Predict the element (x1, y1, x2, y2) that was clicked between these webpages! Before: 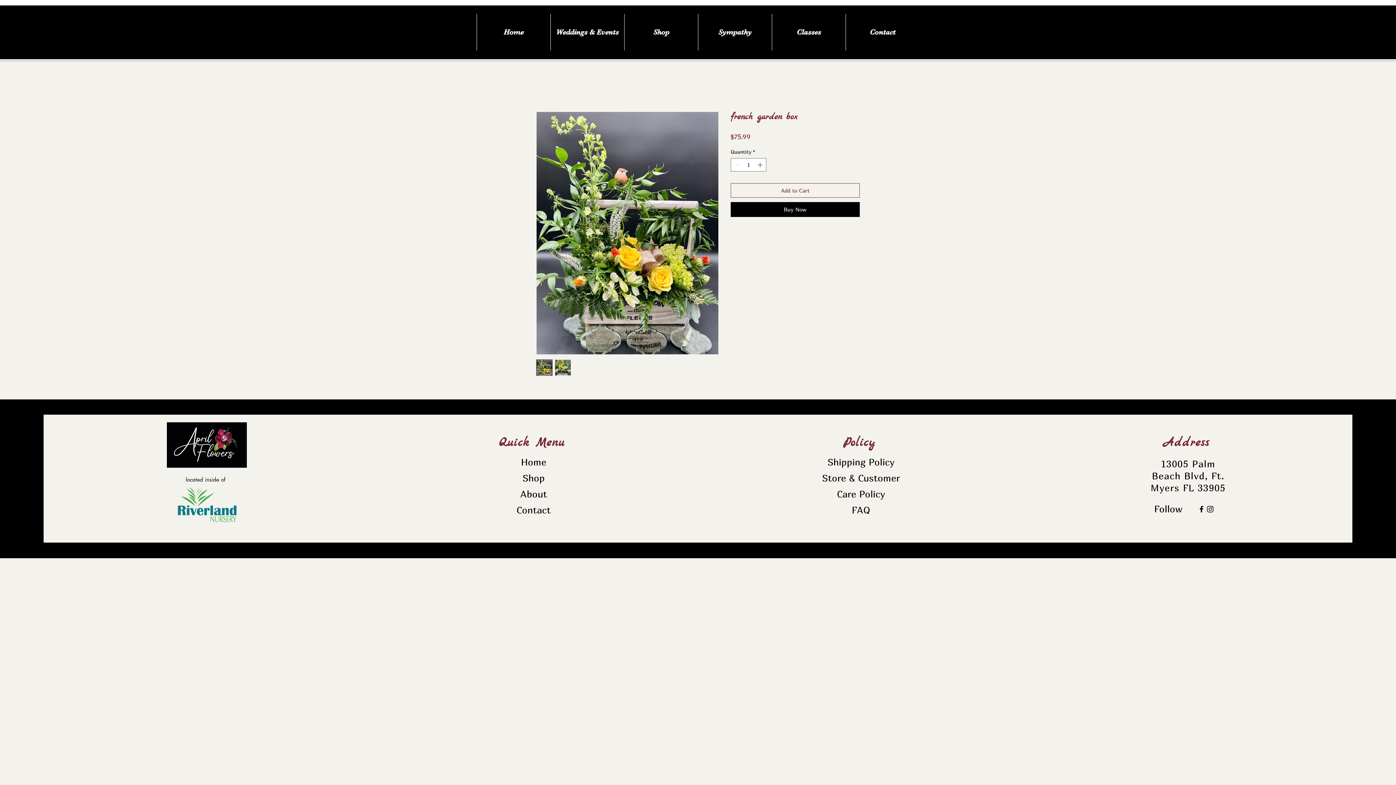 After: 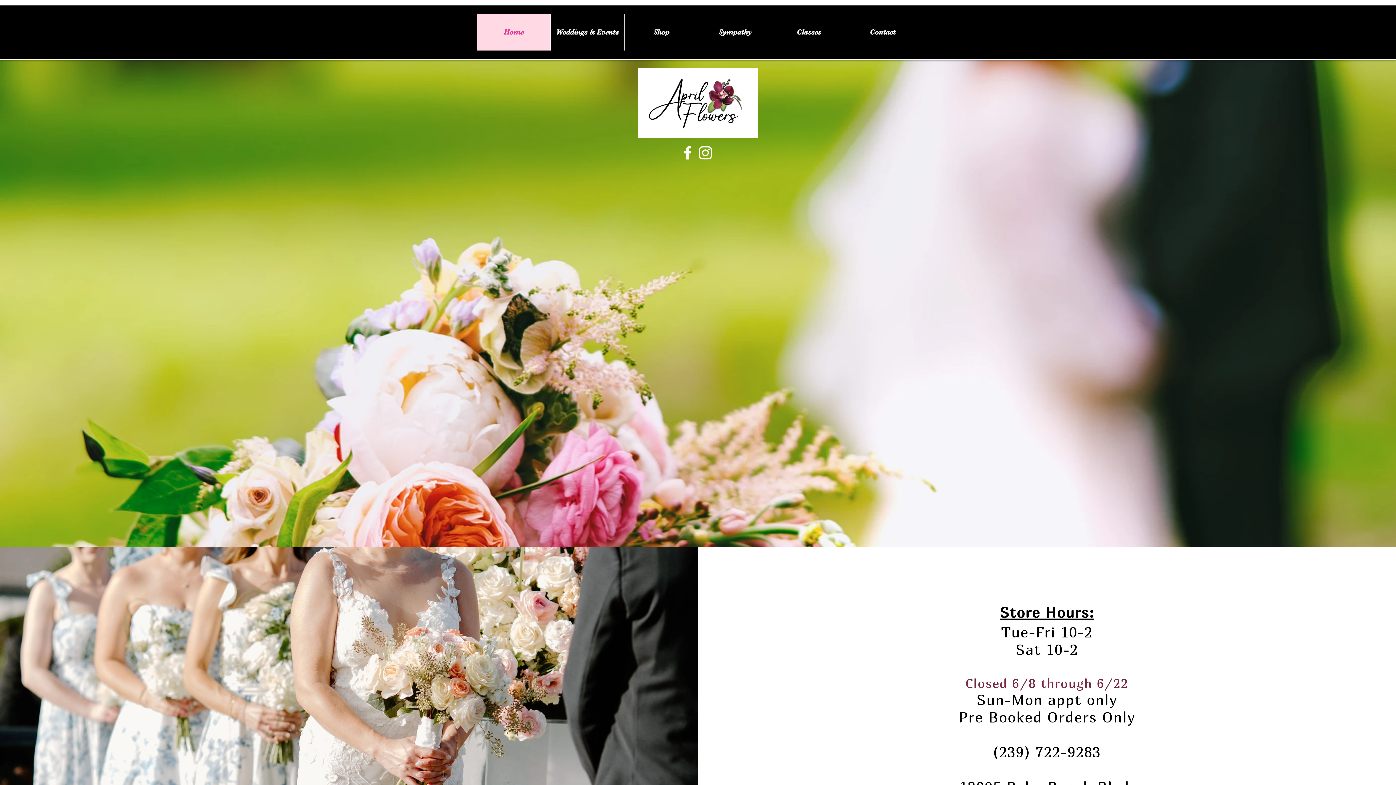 Action: bbox: (476, 13, 550, 50) label: Home